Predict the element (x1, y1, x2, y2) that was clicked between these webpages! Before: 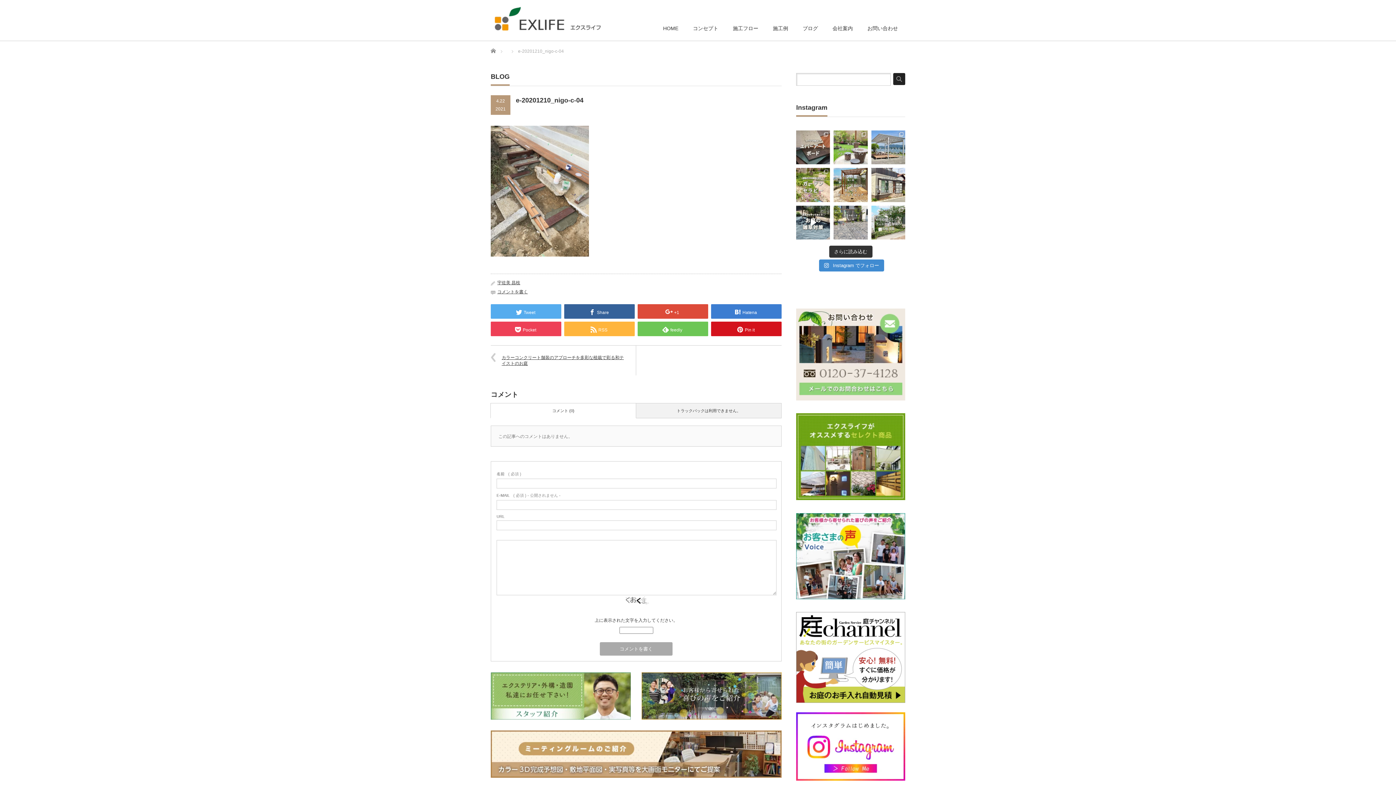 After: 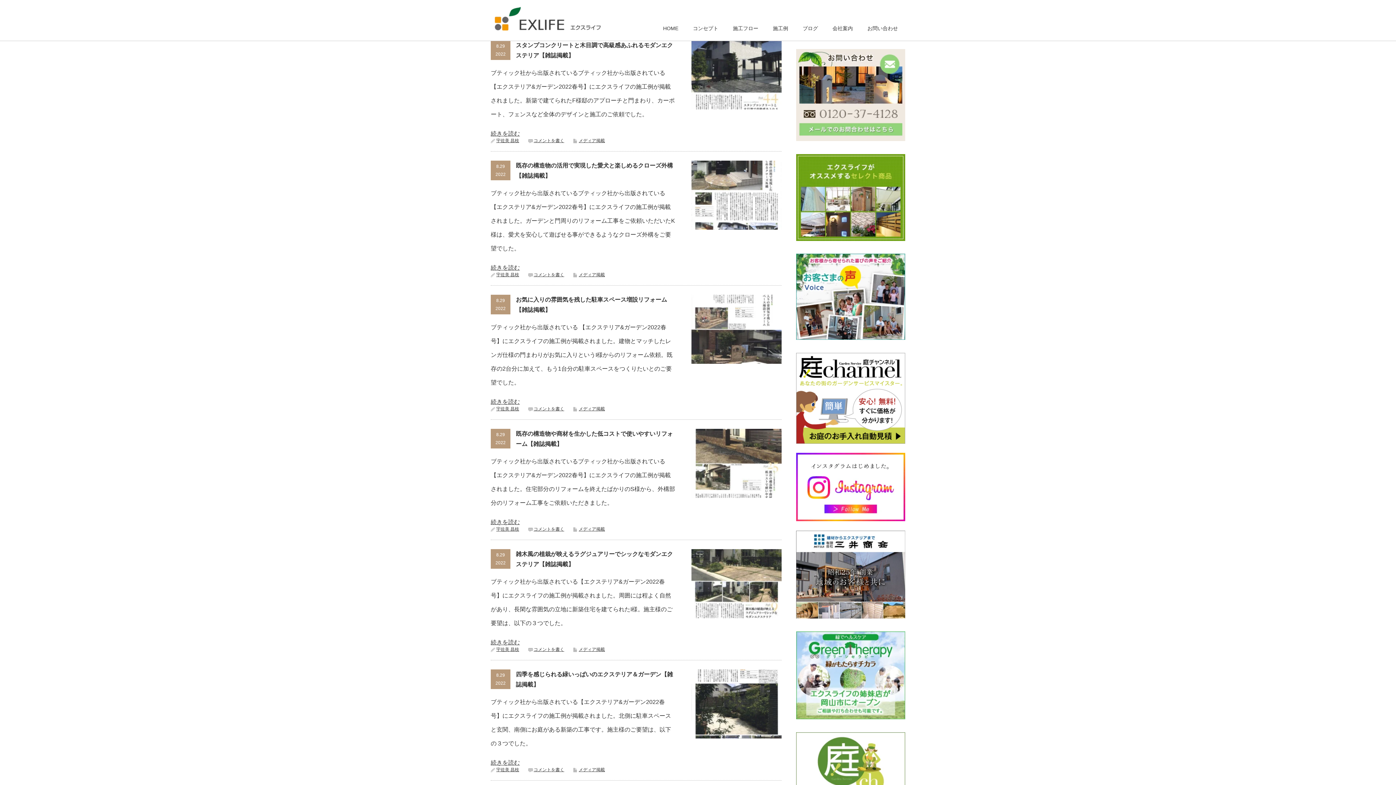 Action: label: ブログ bbox: (795, 17, 825, 40)